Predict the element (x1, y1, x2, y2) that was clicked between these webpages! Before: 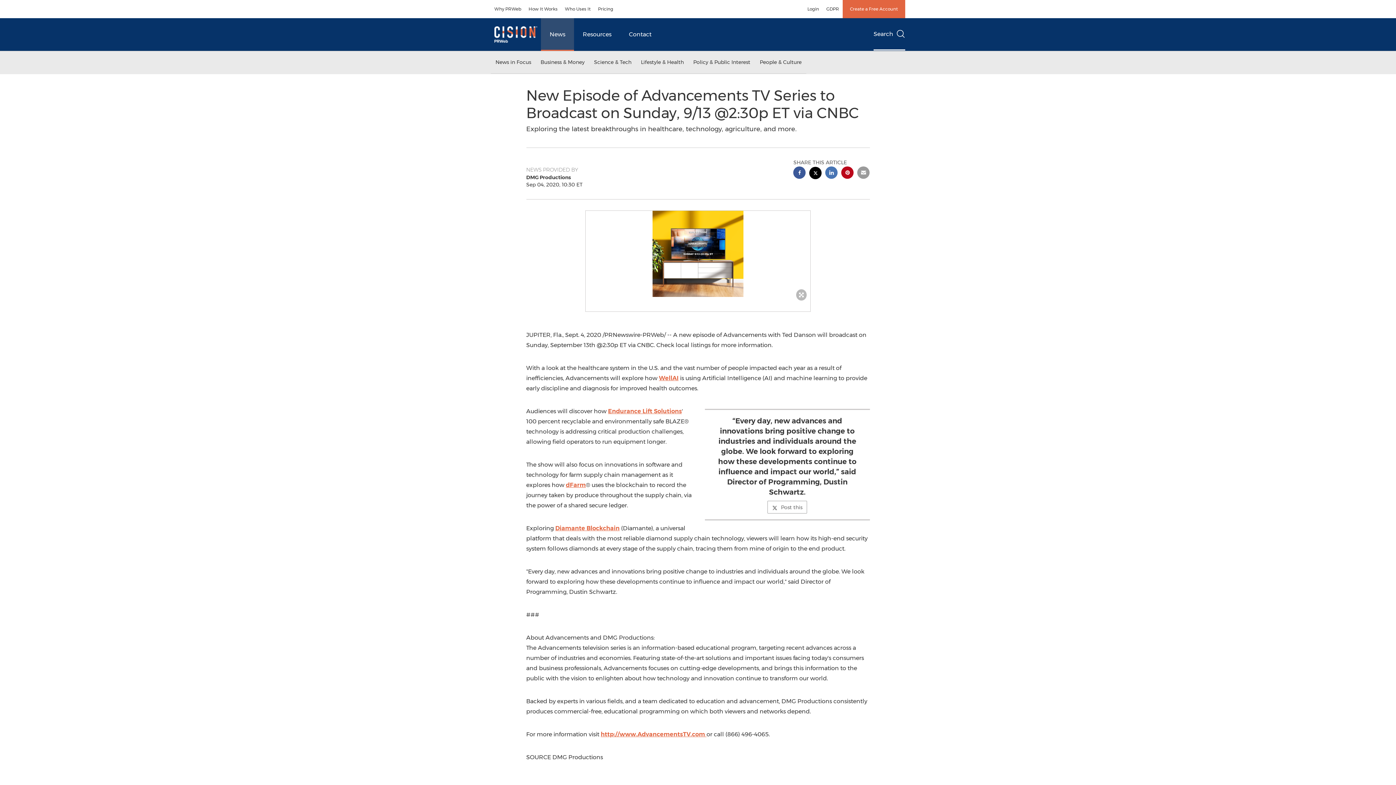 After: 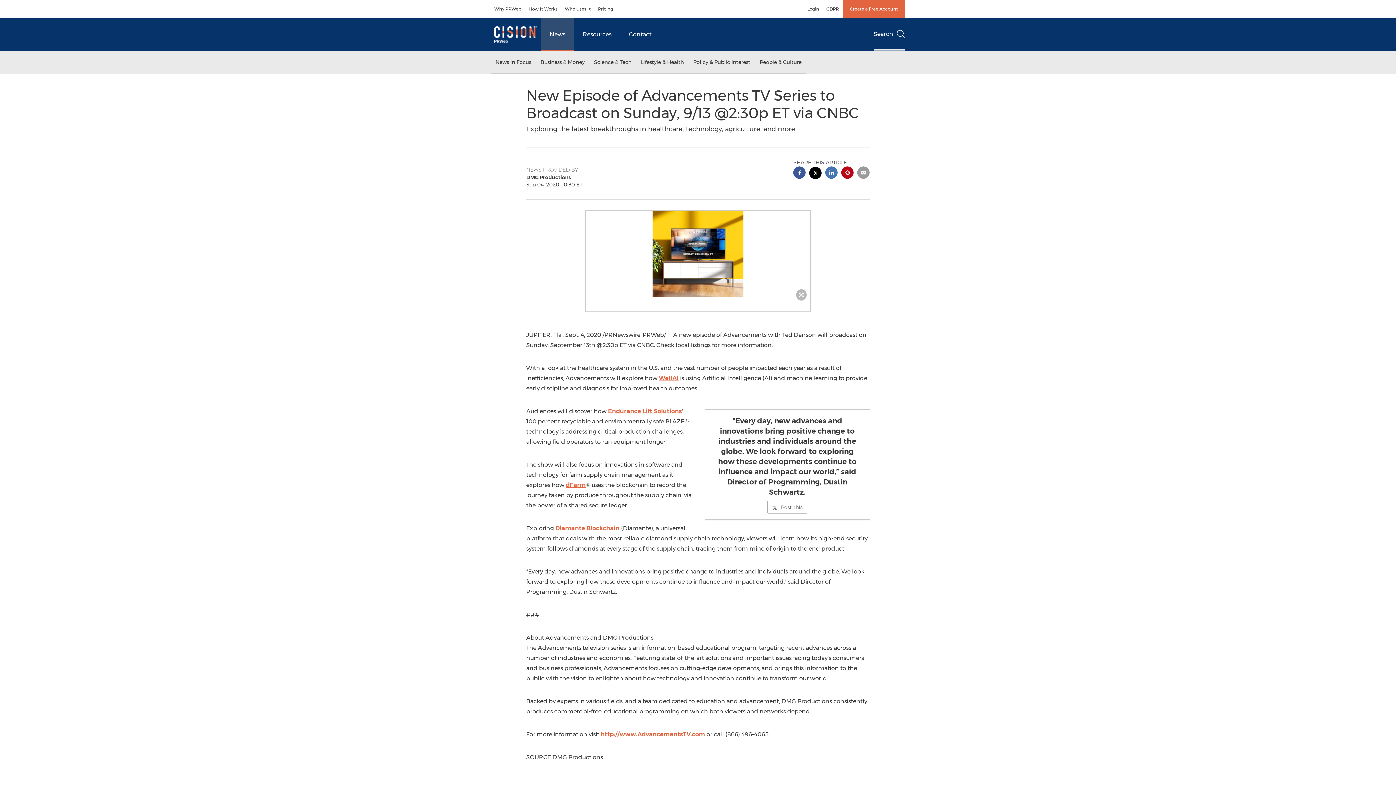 Action: bbox: (841, 166, 853, 180) label: pinterest sharing